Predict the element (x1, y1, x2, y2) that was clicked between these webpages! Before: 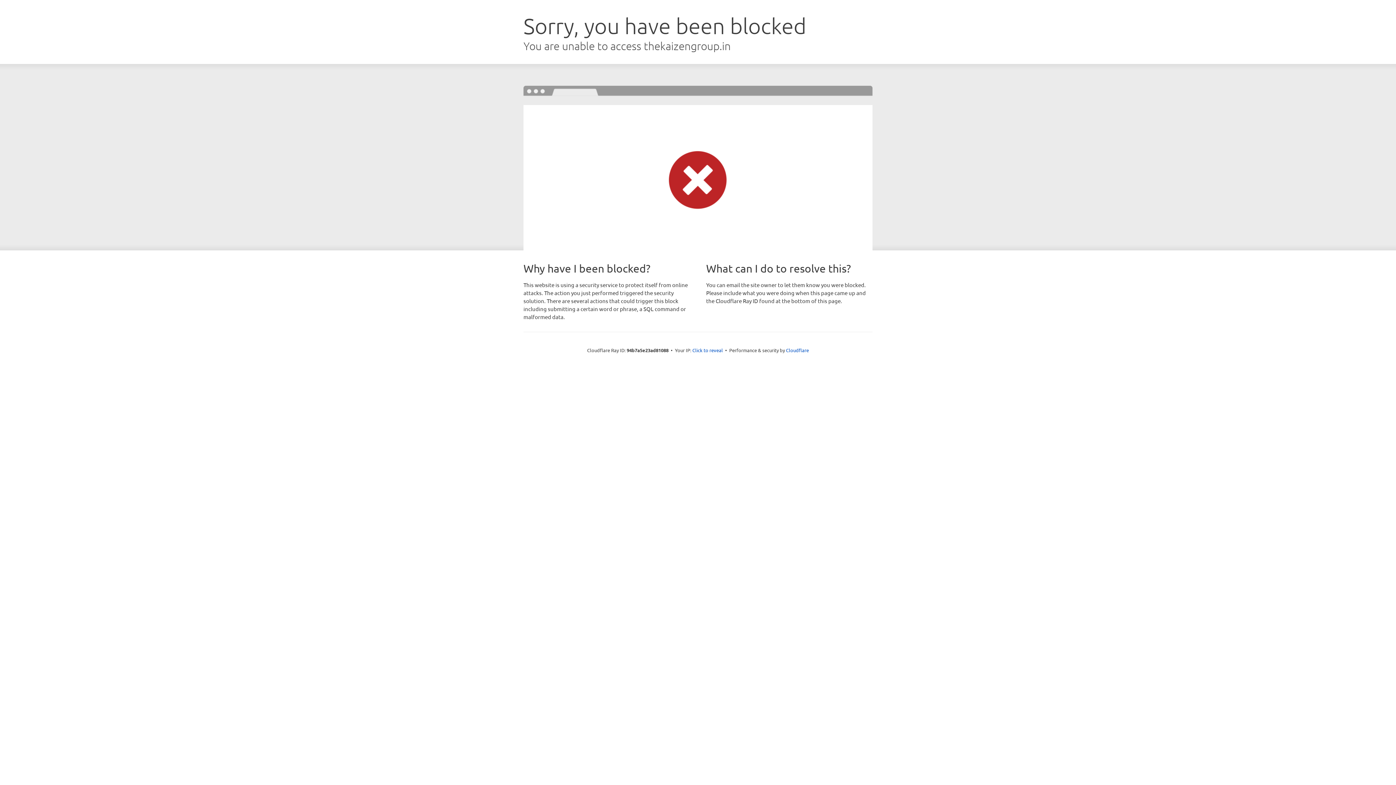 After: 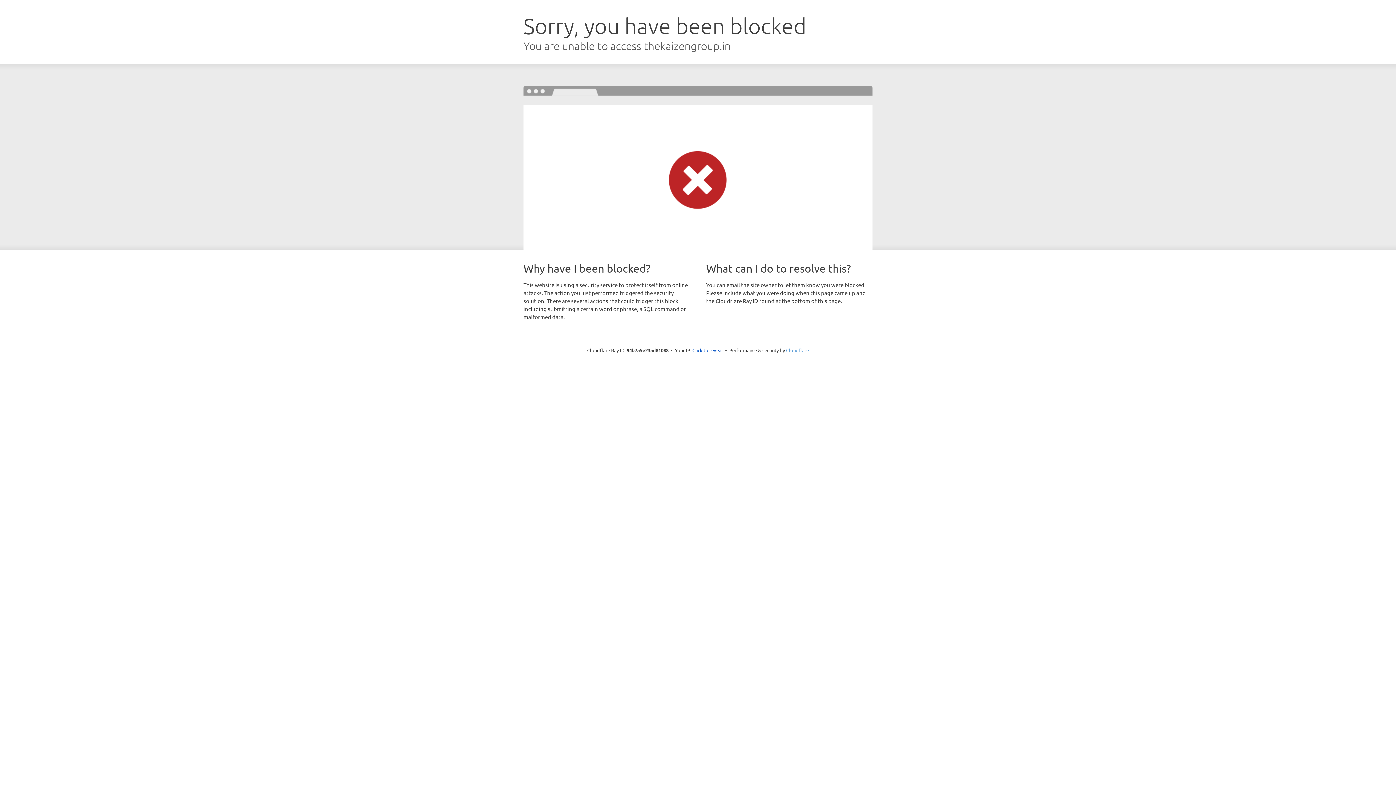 Action: label: Cloudflare bbox: (786, 347, 809, 353)